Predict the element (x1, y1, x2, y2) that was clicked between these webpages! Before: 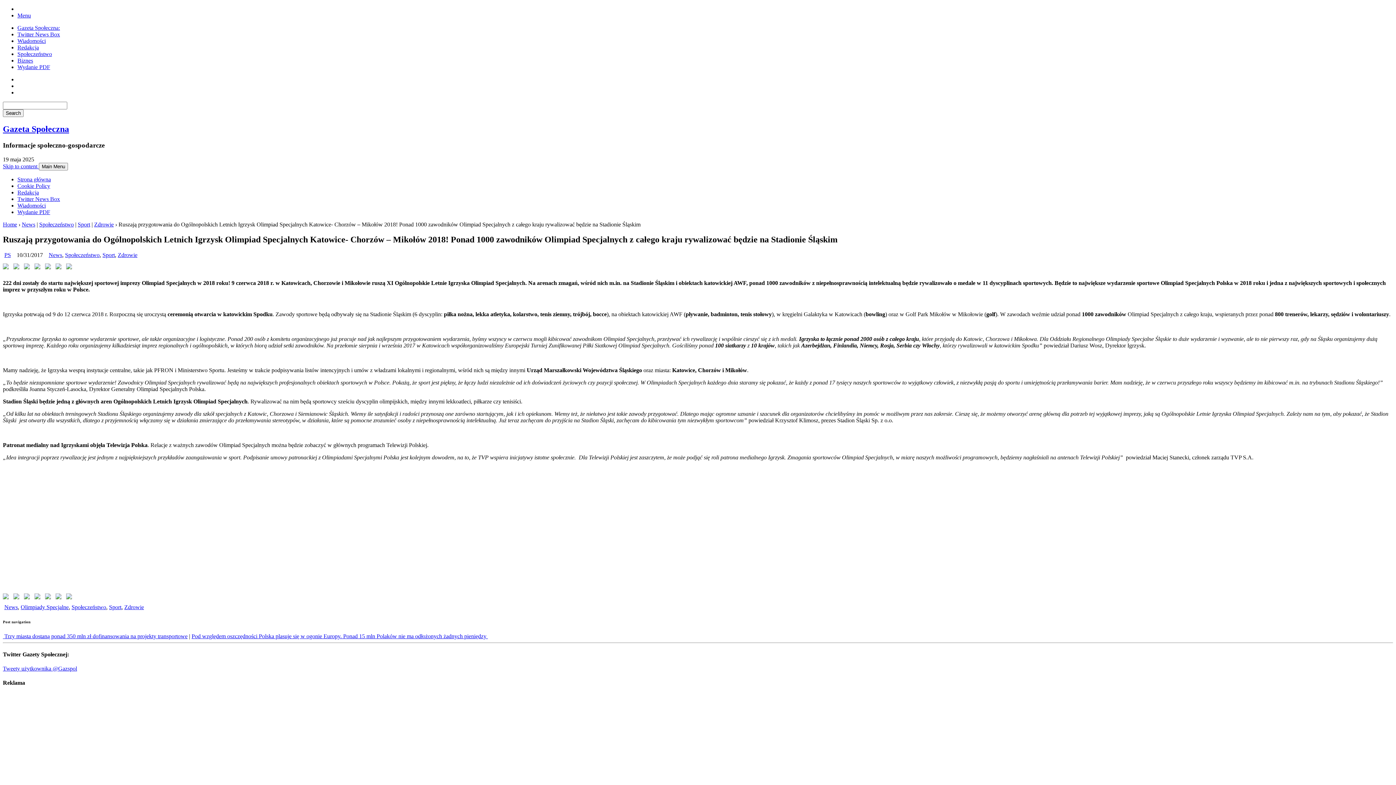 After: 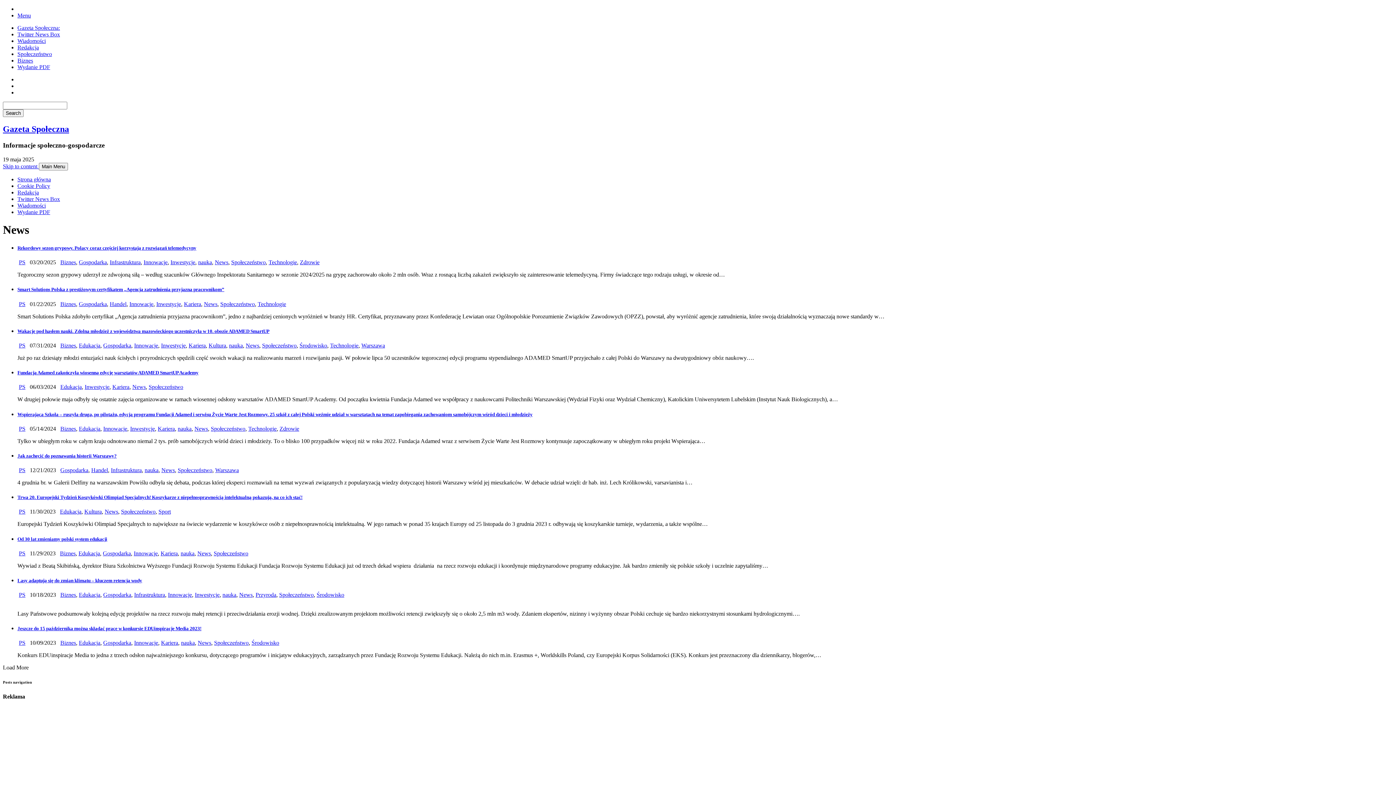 Action: label: News bbox: (48, 252, 62, 258)